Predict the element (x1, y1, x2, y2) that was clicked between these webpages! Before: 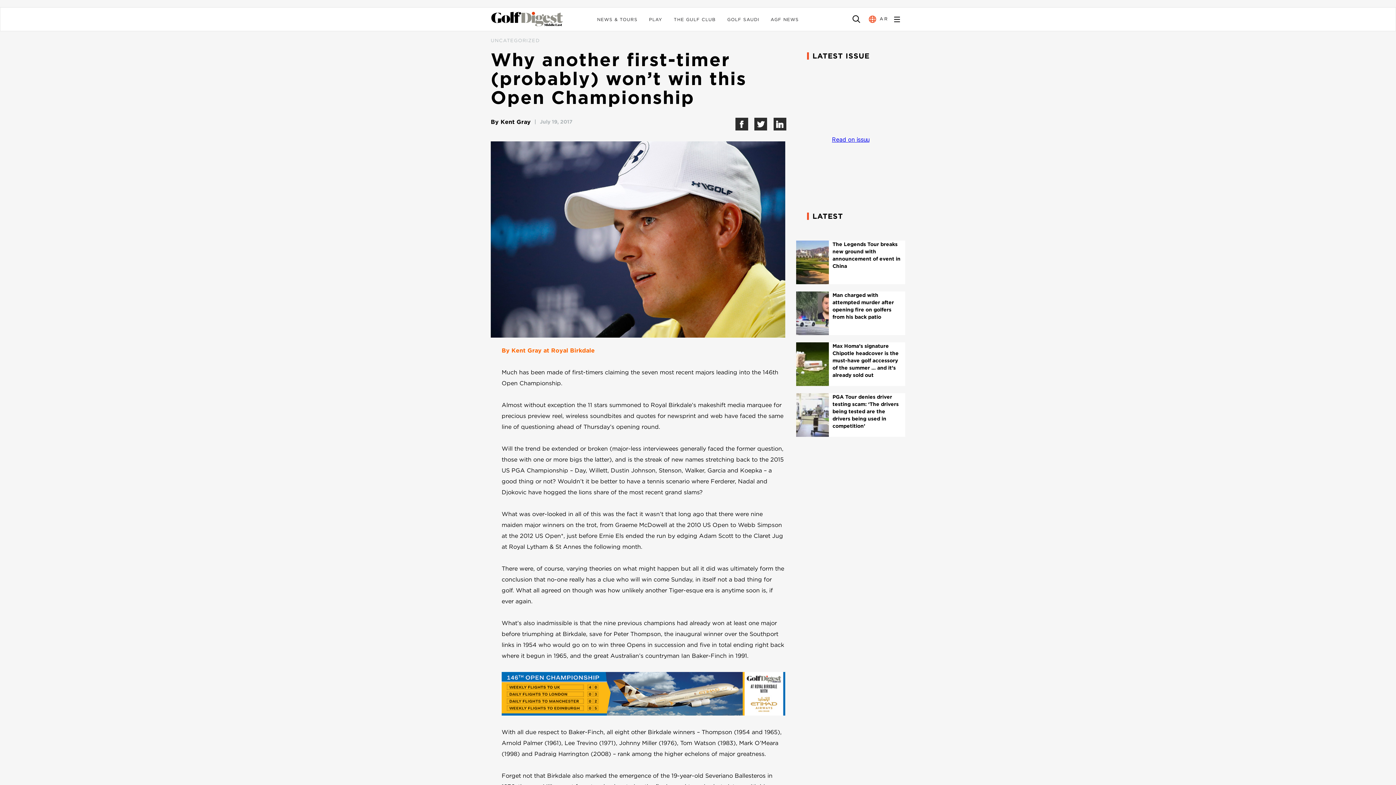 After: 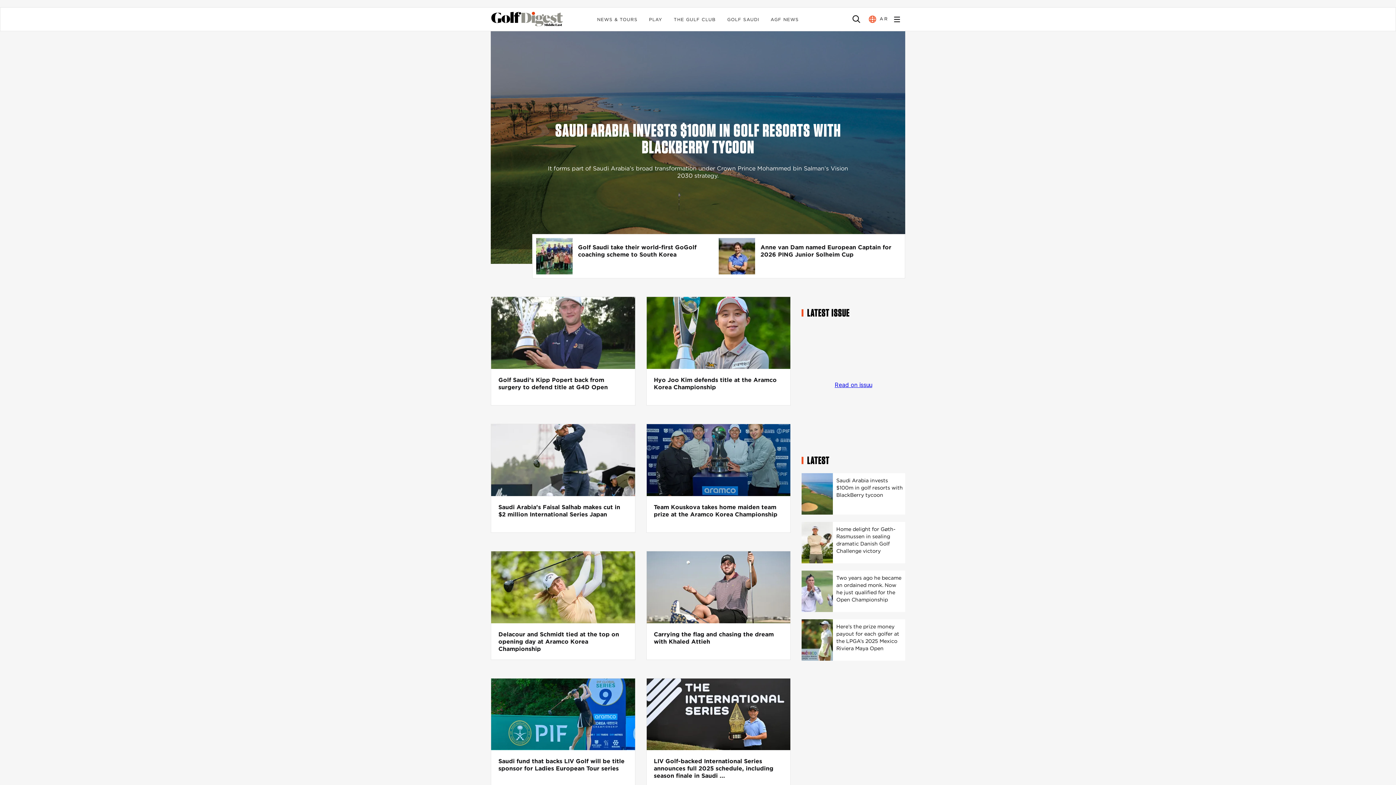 Action: bbox: (727, 16, 759, 22) label: GOLF SAUDI